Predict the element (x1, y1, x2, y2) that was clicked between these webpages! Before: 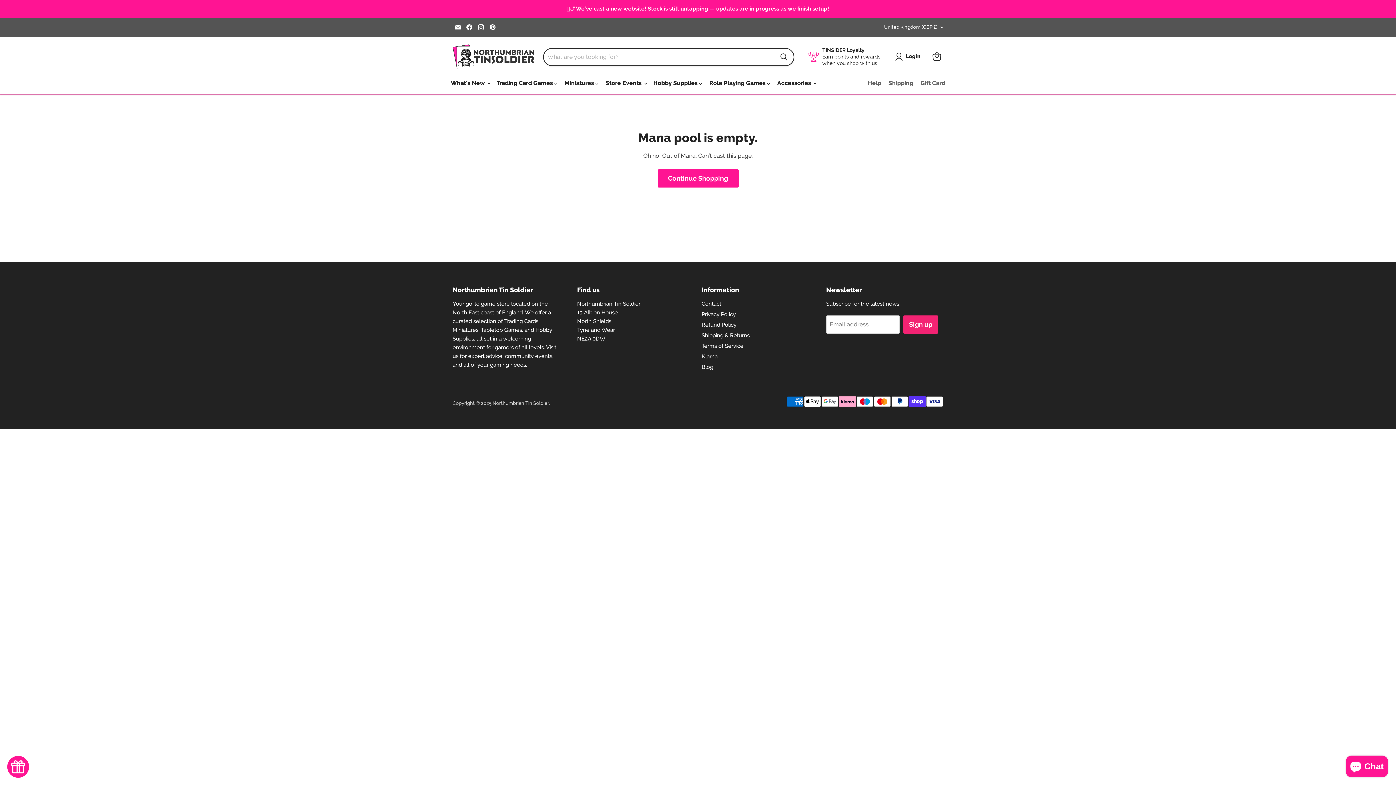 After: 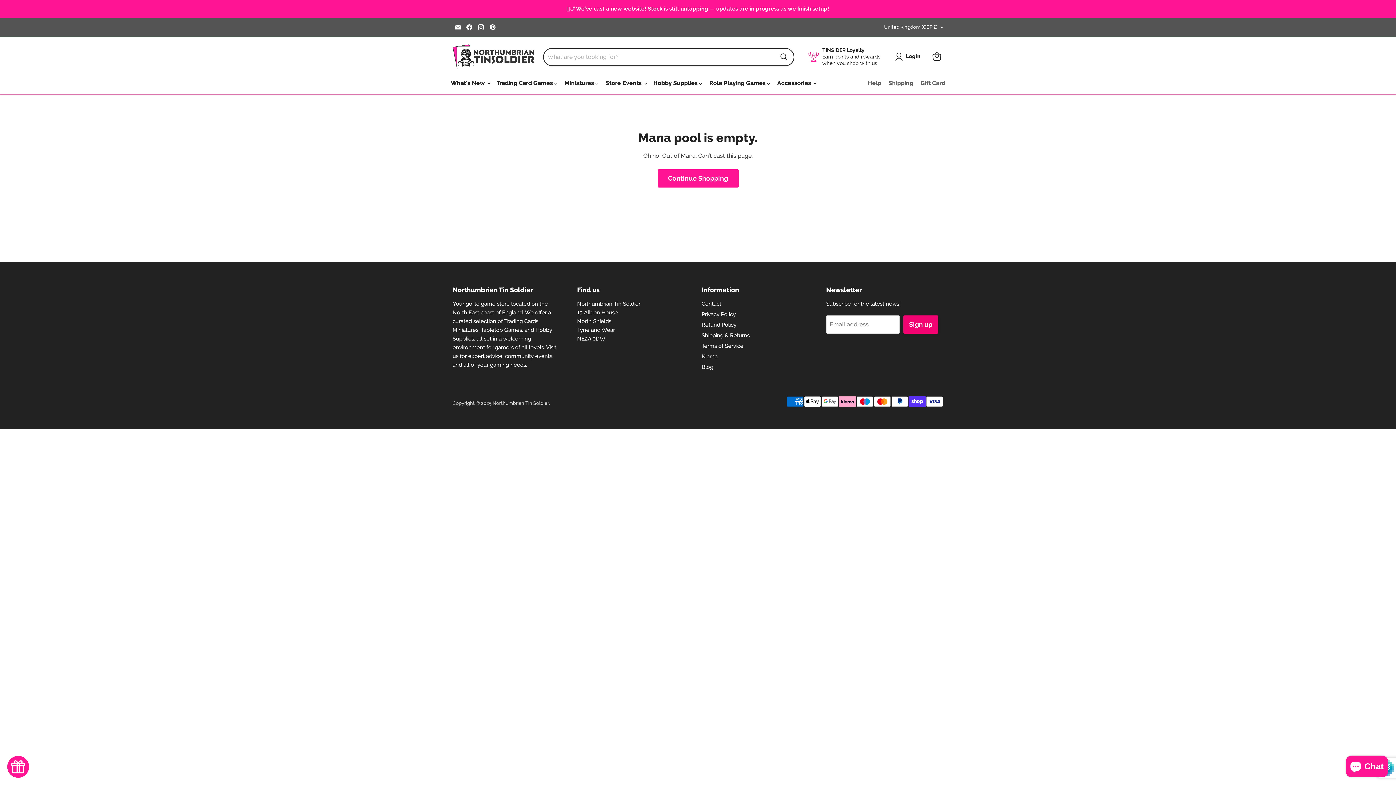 Action: label: Sign up bbox: (903, 315, 938, 333)